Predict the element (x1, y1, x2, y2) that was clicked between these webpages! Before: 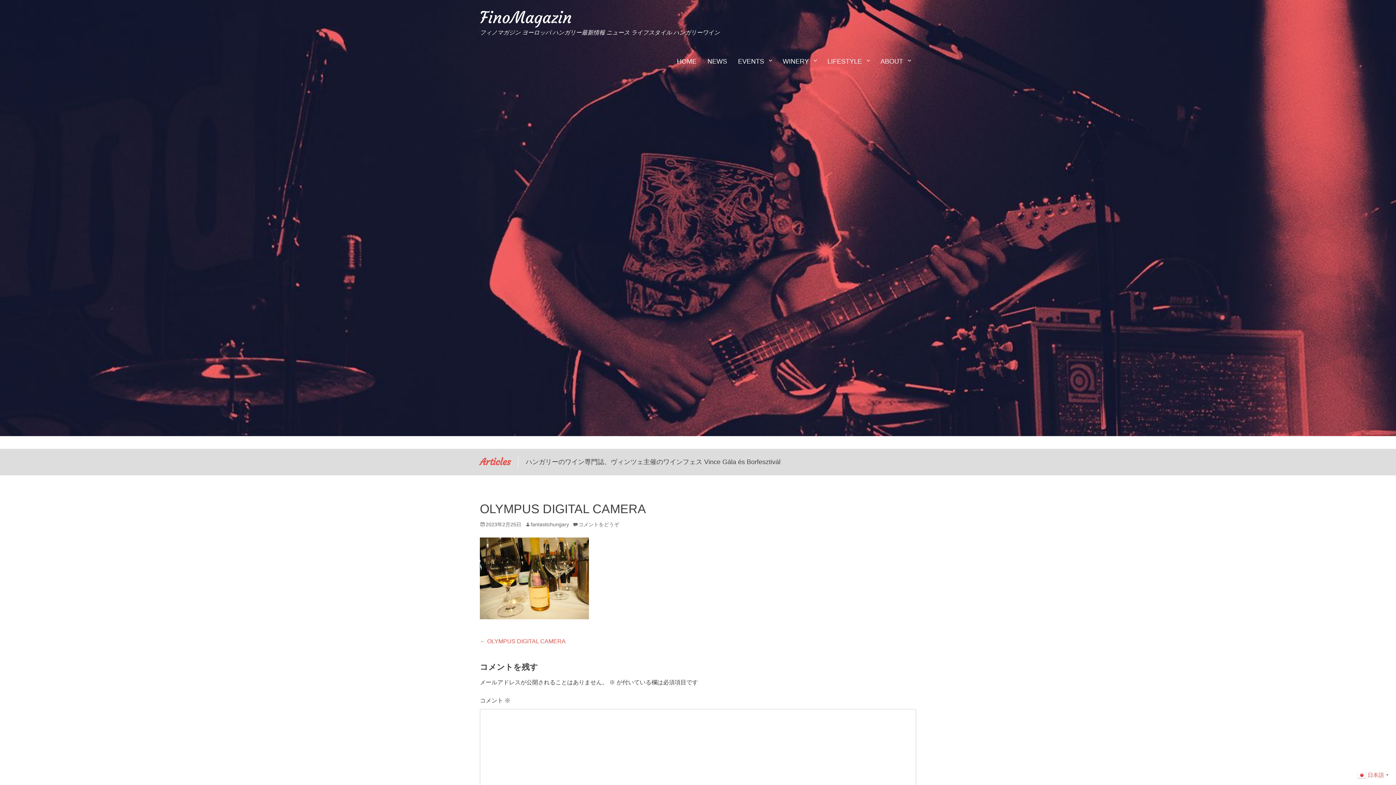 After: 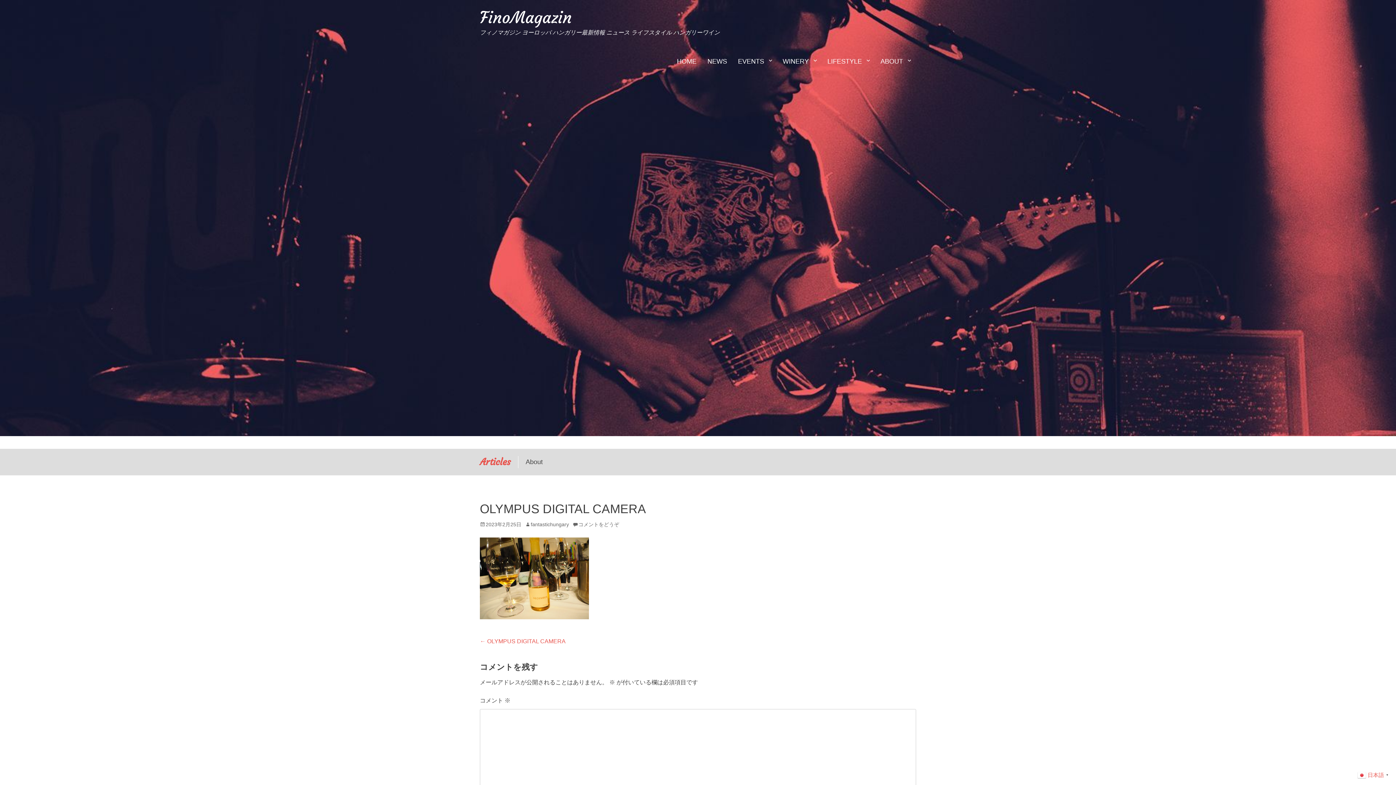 Action: label: ← 
前の投稿:
OLYMPUS DIGITAL CAMERA bbox: (480, 638, 565, 644)